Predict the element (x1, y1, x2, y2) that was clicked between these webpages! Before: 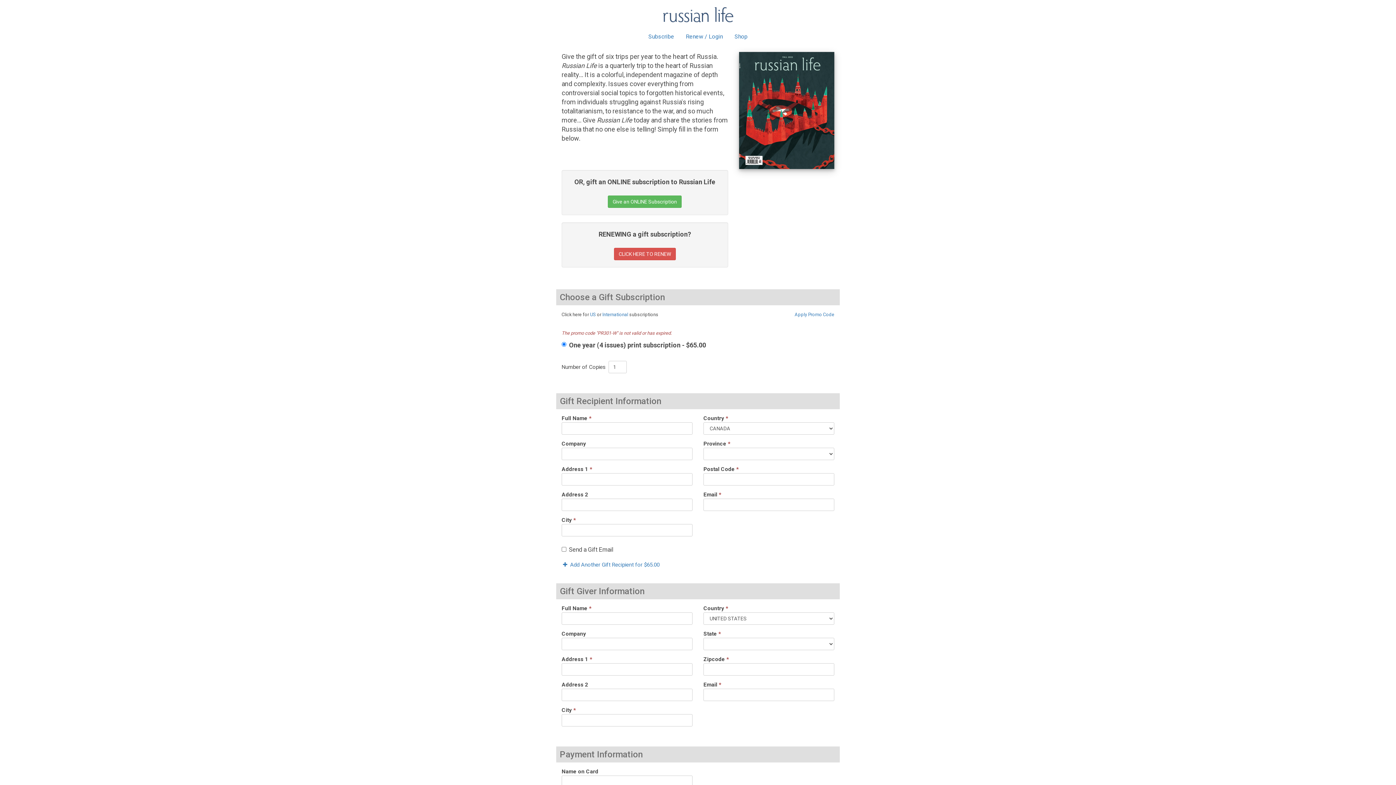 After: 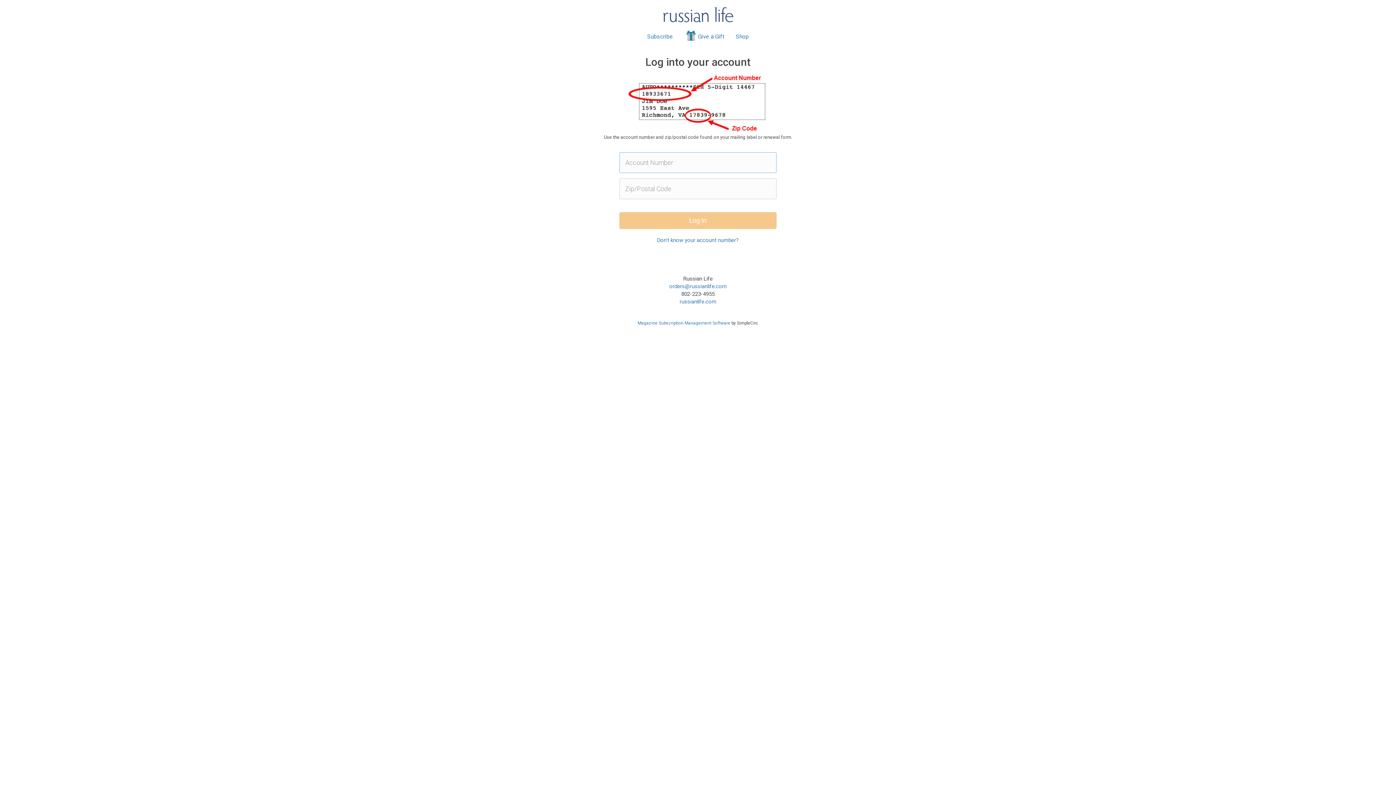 Action: label: CLICK HERE TO RENEW bbox: (614, 248, 675, 260)